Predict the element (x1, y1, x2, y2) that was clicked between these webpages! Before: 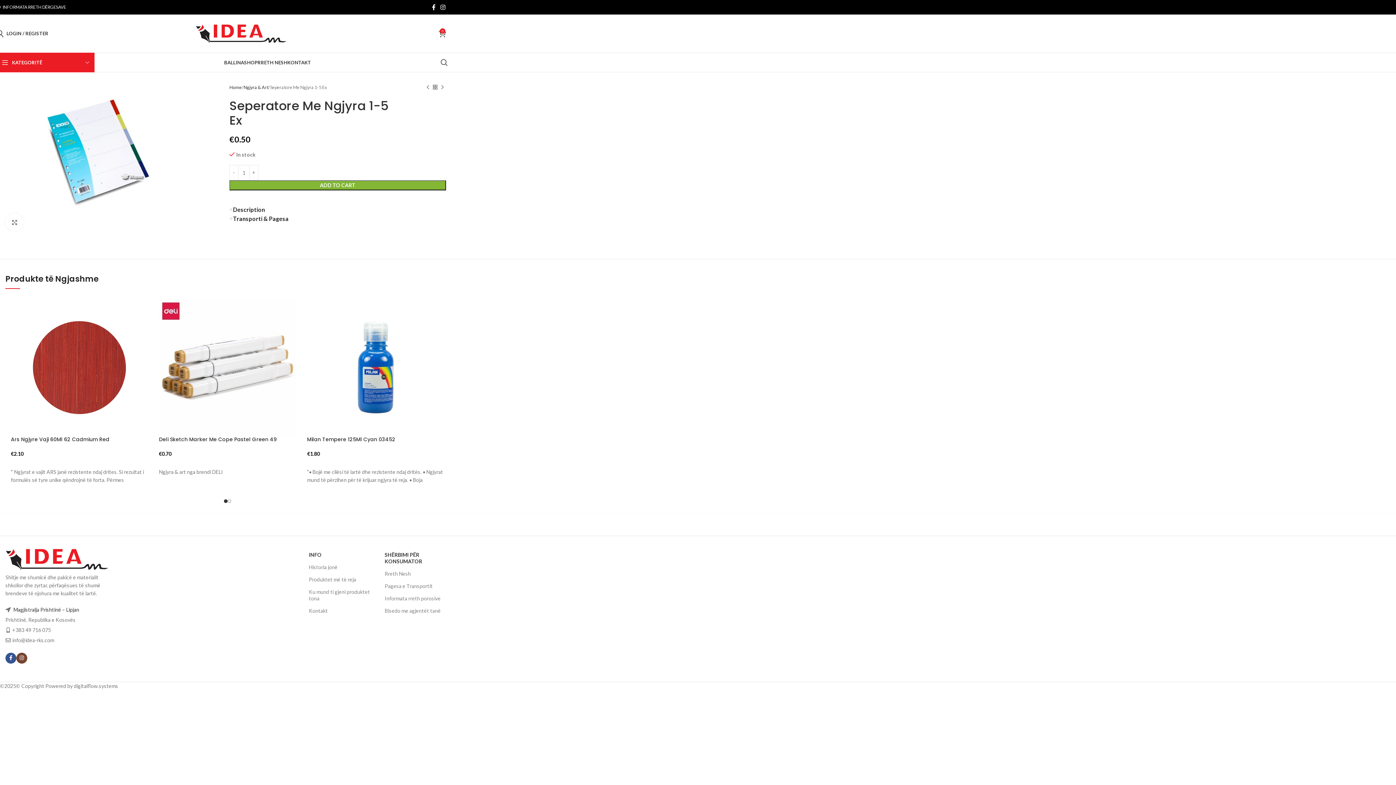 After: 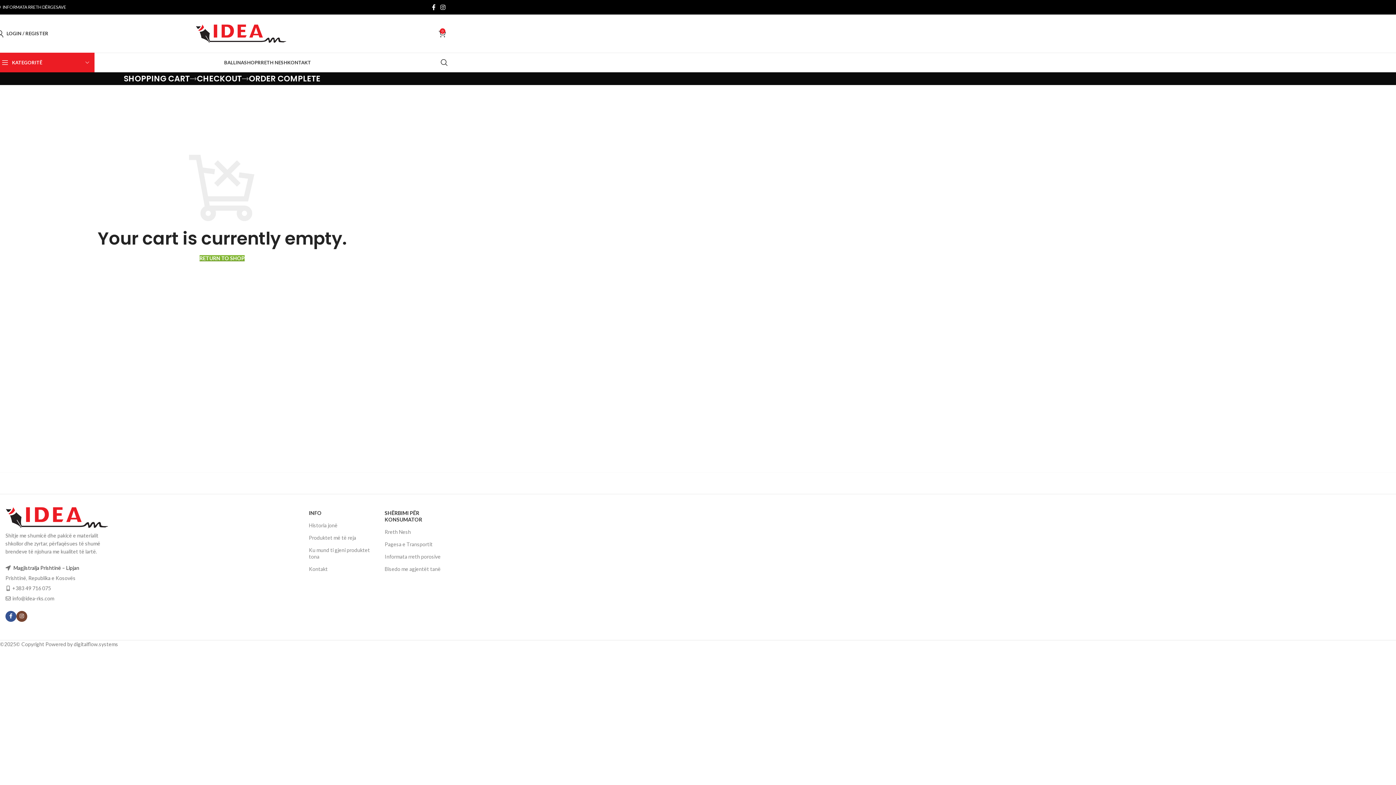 Action: label: 0 bbox: (438, 26, 446, 40)